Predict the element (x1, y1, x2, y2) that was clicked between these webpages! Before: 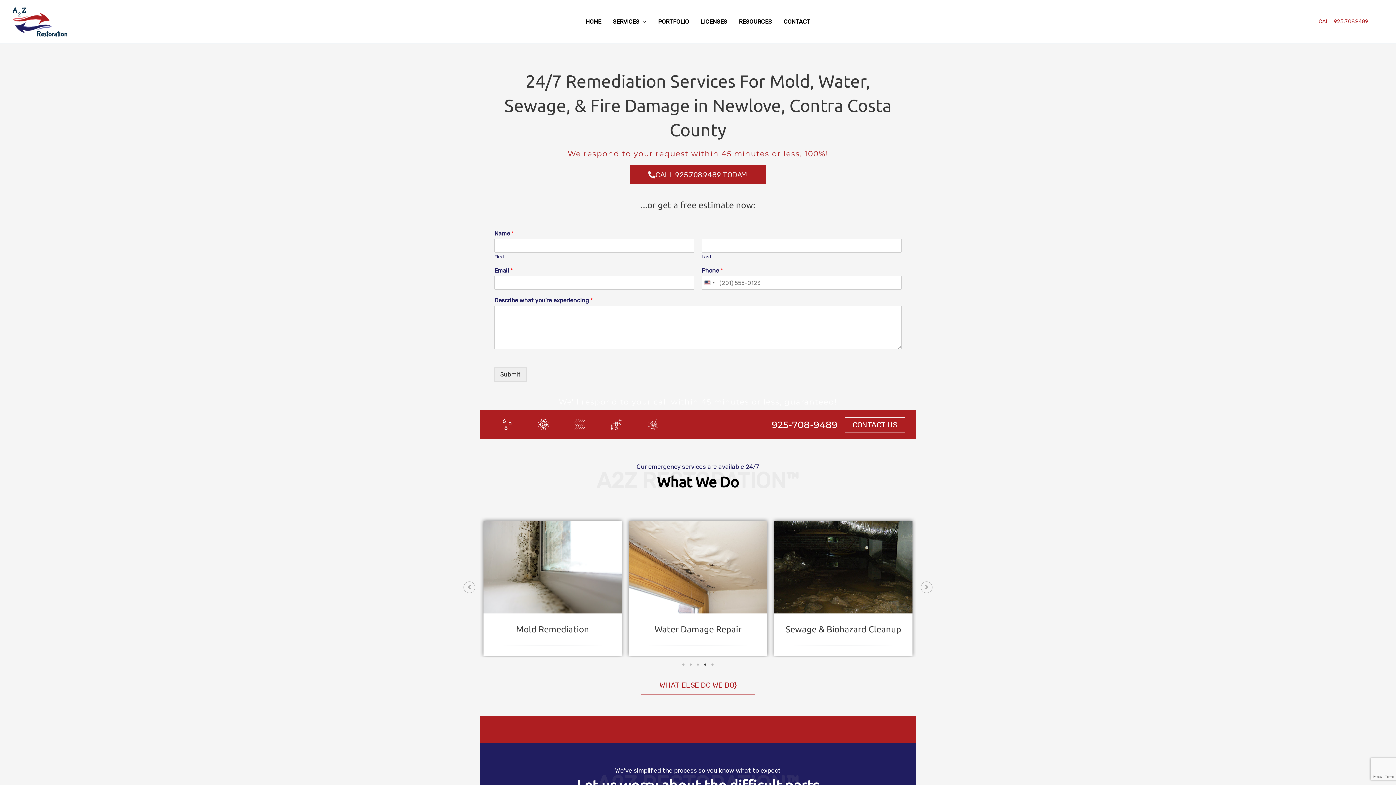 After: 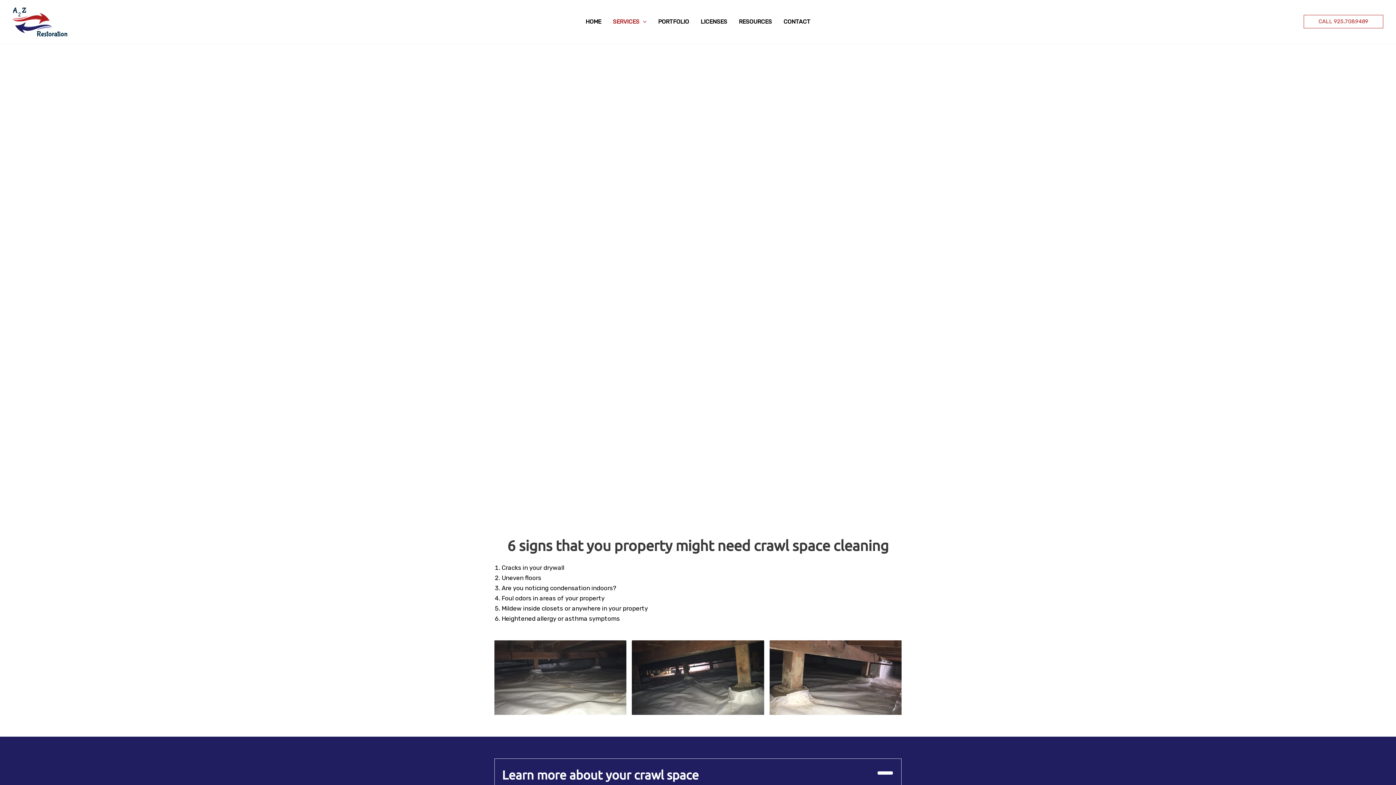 Action: bbox: (636, 410, 672, 439) label: CRAWL SPACE CLEANING